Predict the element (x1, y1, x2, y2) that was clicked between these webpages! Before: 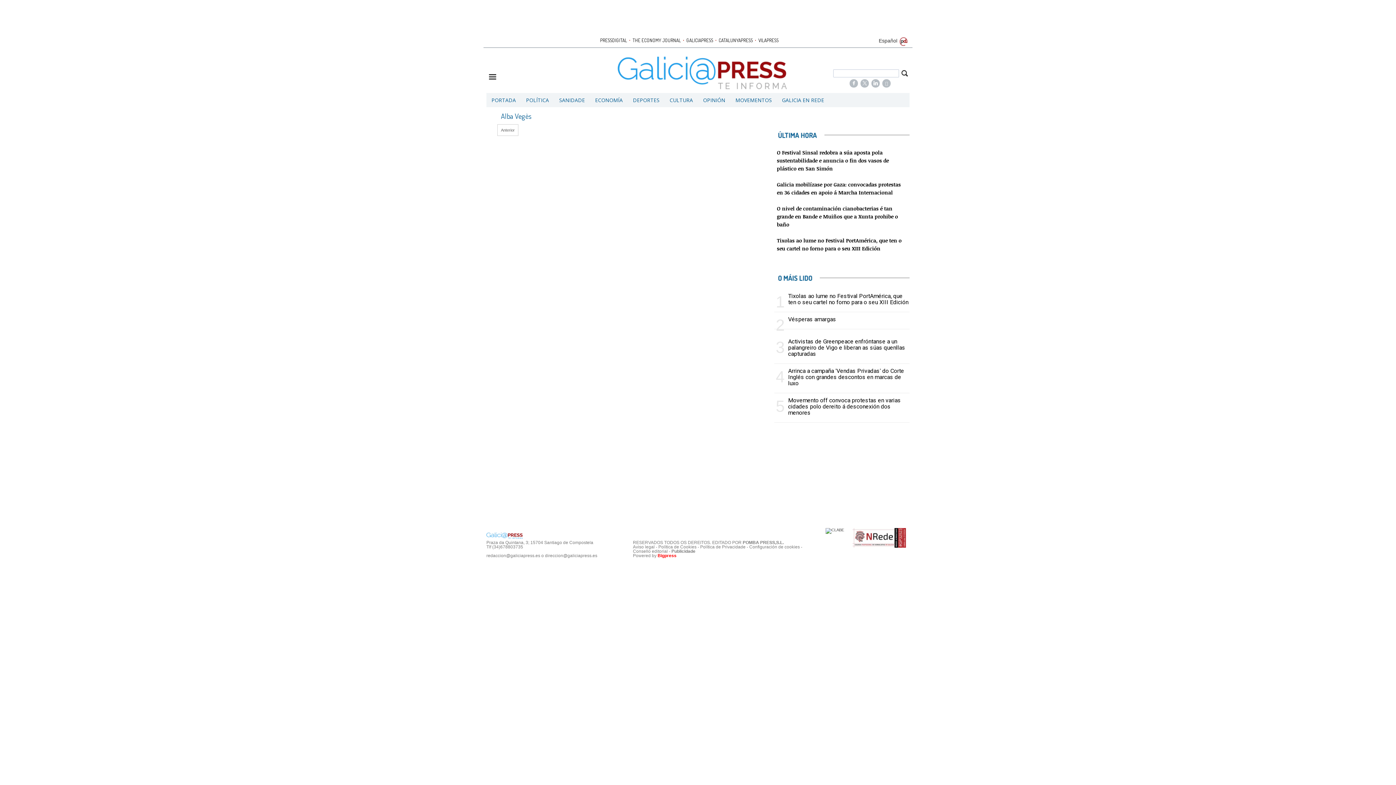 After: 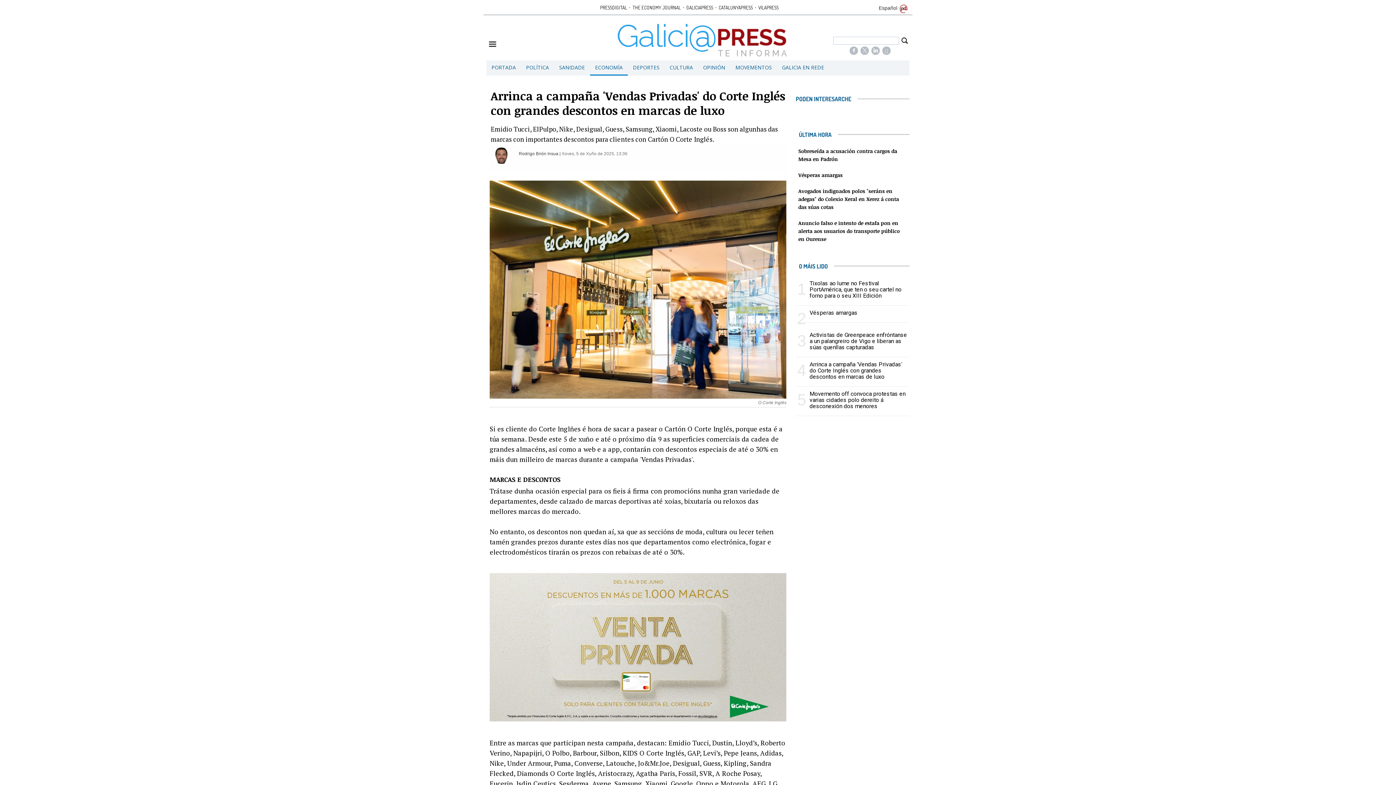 Action: bbox: (788, 367, 904, 386) label: Arrinca a campaña 'Vendas Privadas' do Corte Inglés con grandes descontos en marcas de luxo